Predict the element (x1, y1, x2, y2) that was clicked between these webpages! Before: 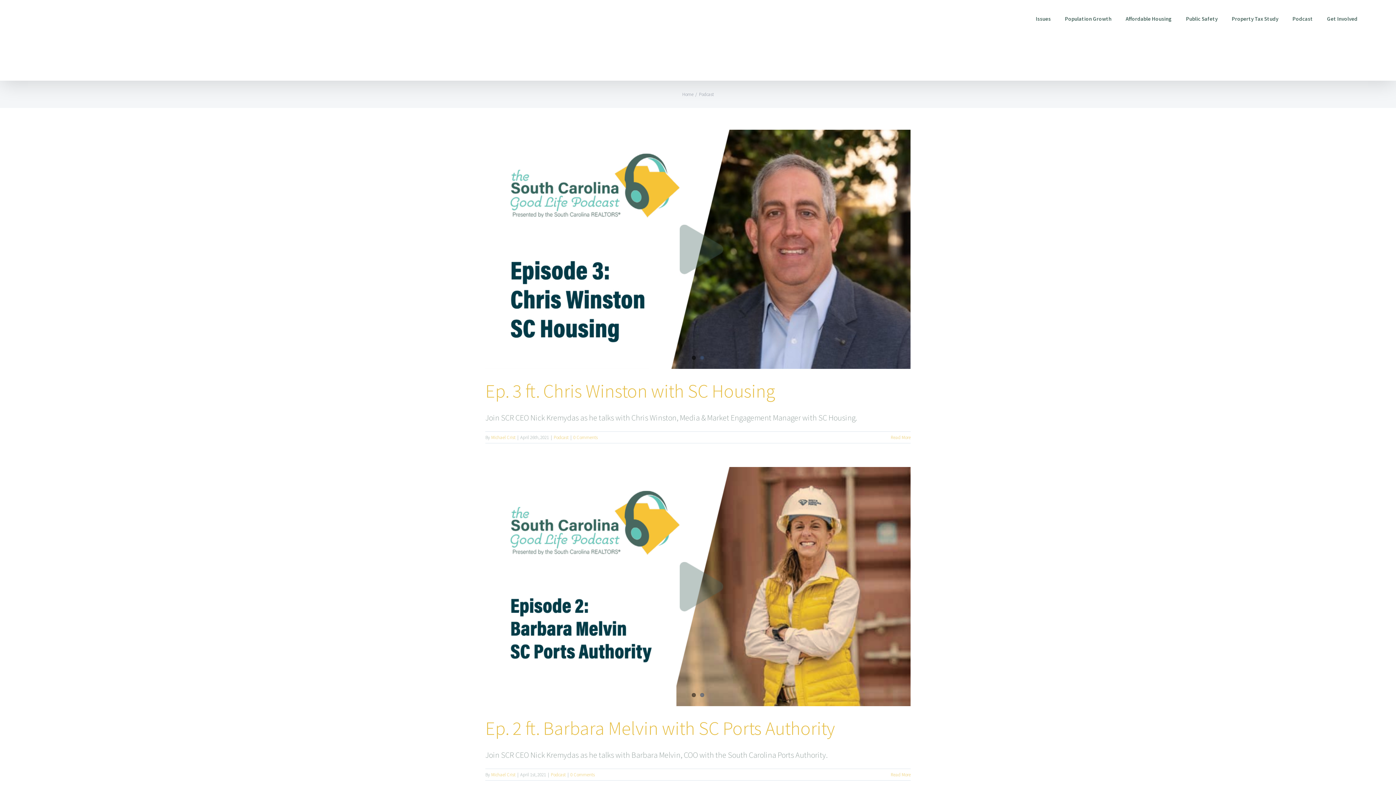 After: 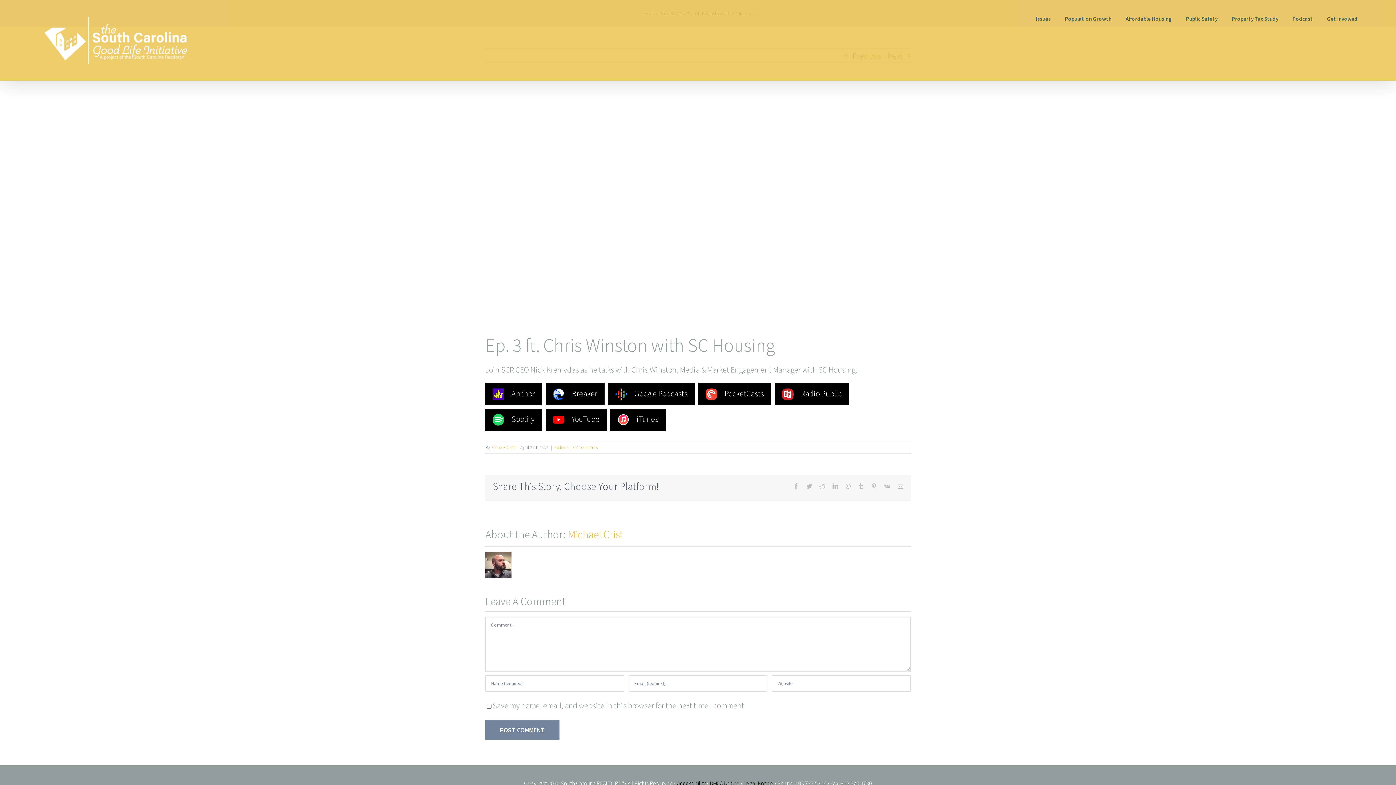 Action: bbox: (890, 434, 910, 440) label: More on Ep. 3 ft. Chris Winston with SC Housing